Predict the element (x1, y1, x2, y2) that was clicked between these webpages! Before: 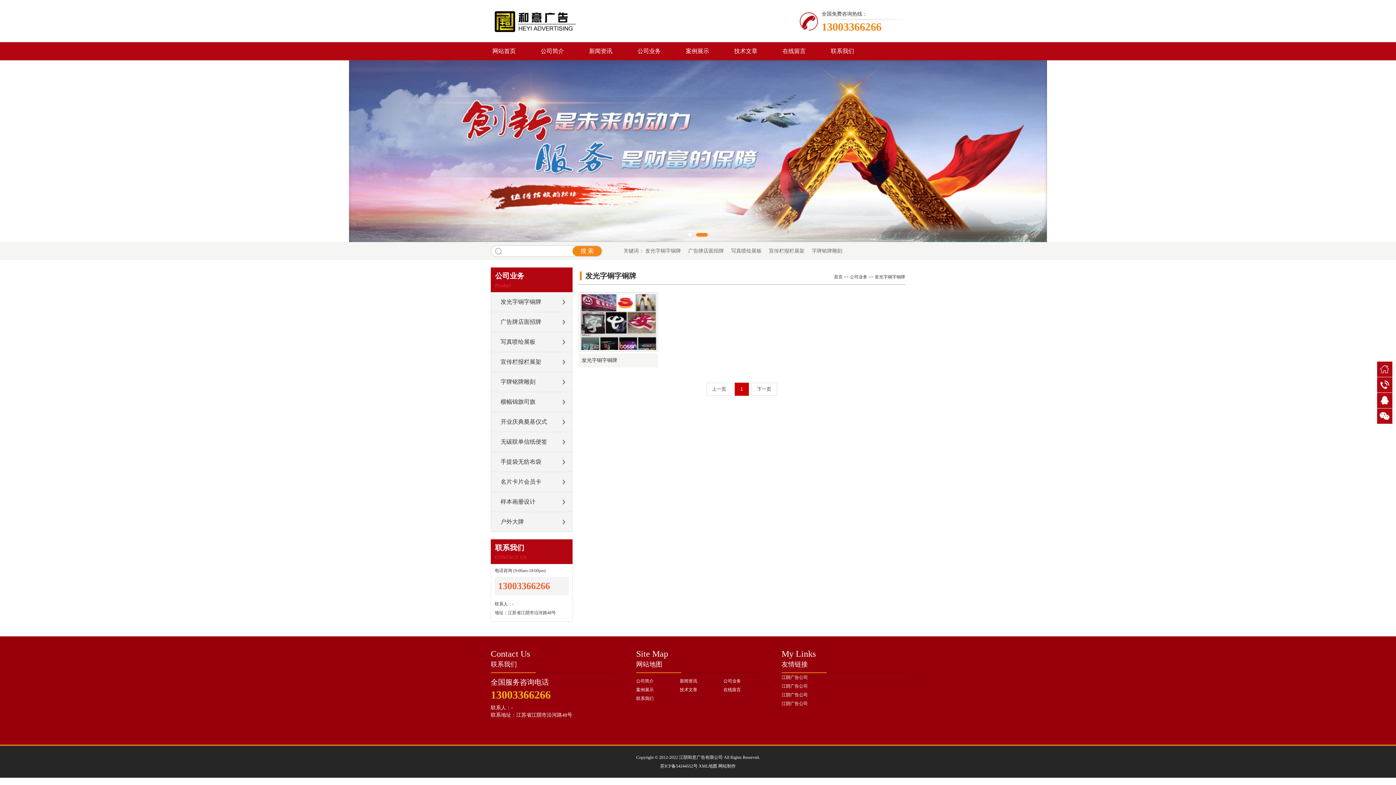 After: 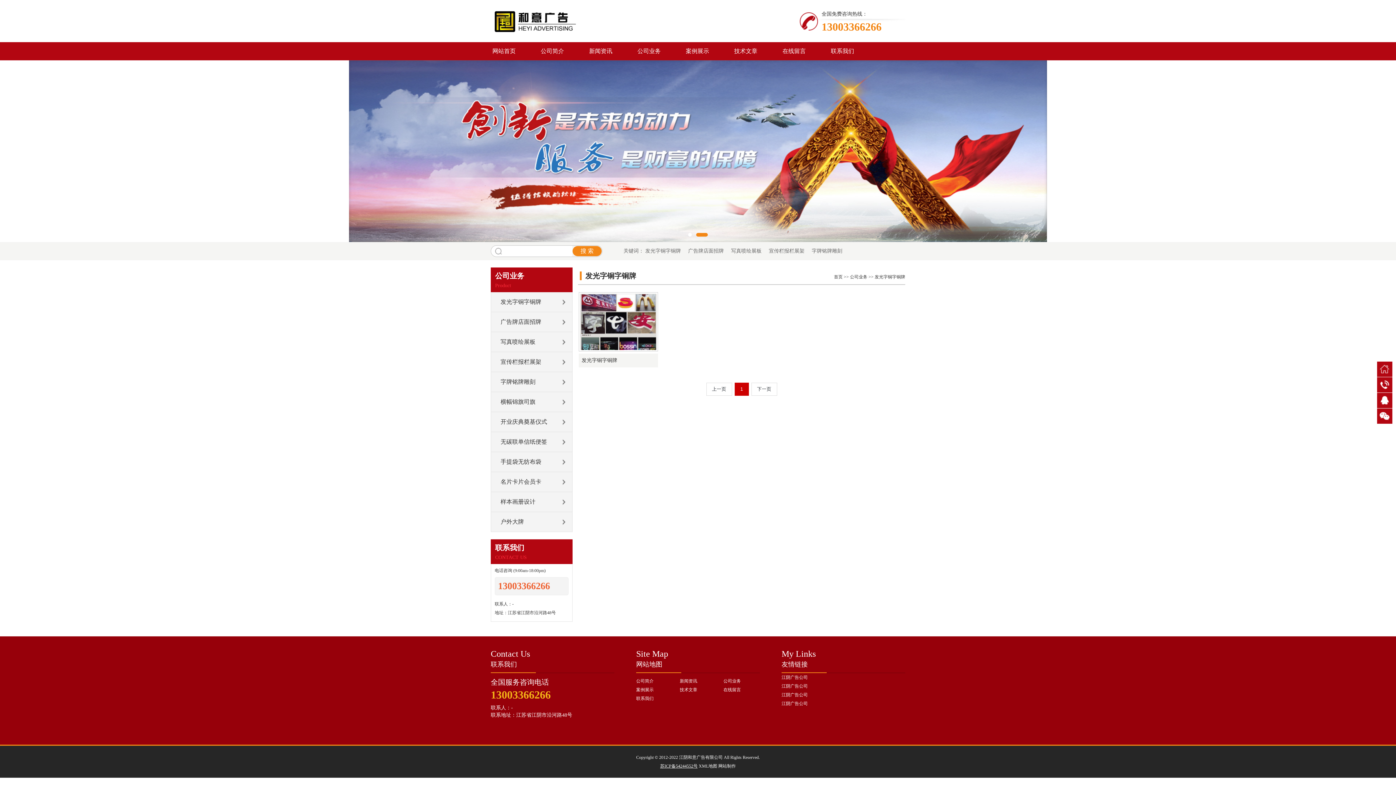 Action: bbox: (660, 764, 697, 769) label: 苏ICP备54244552号